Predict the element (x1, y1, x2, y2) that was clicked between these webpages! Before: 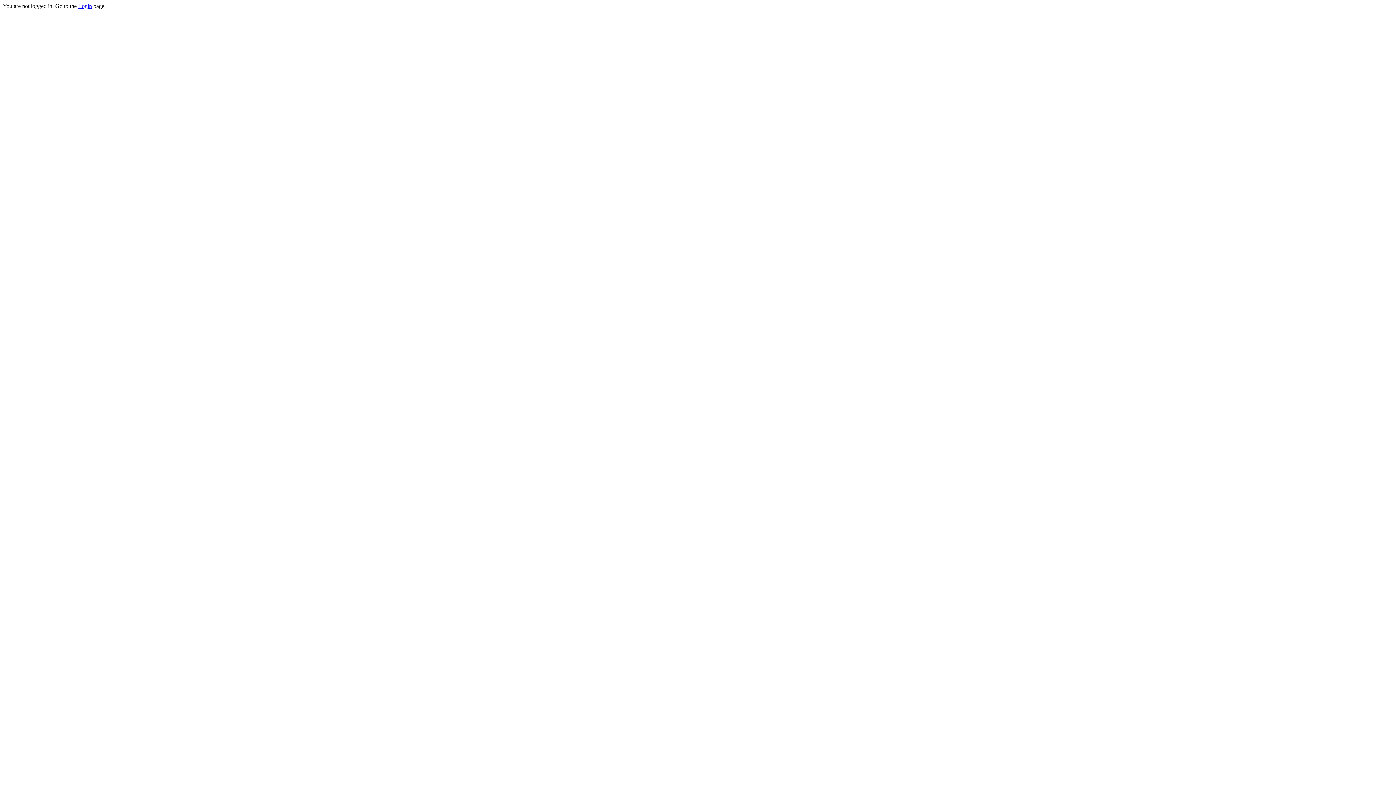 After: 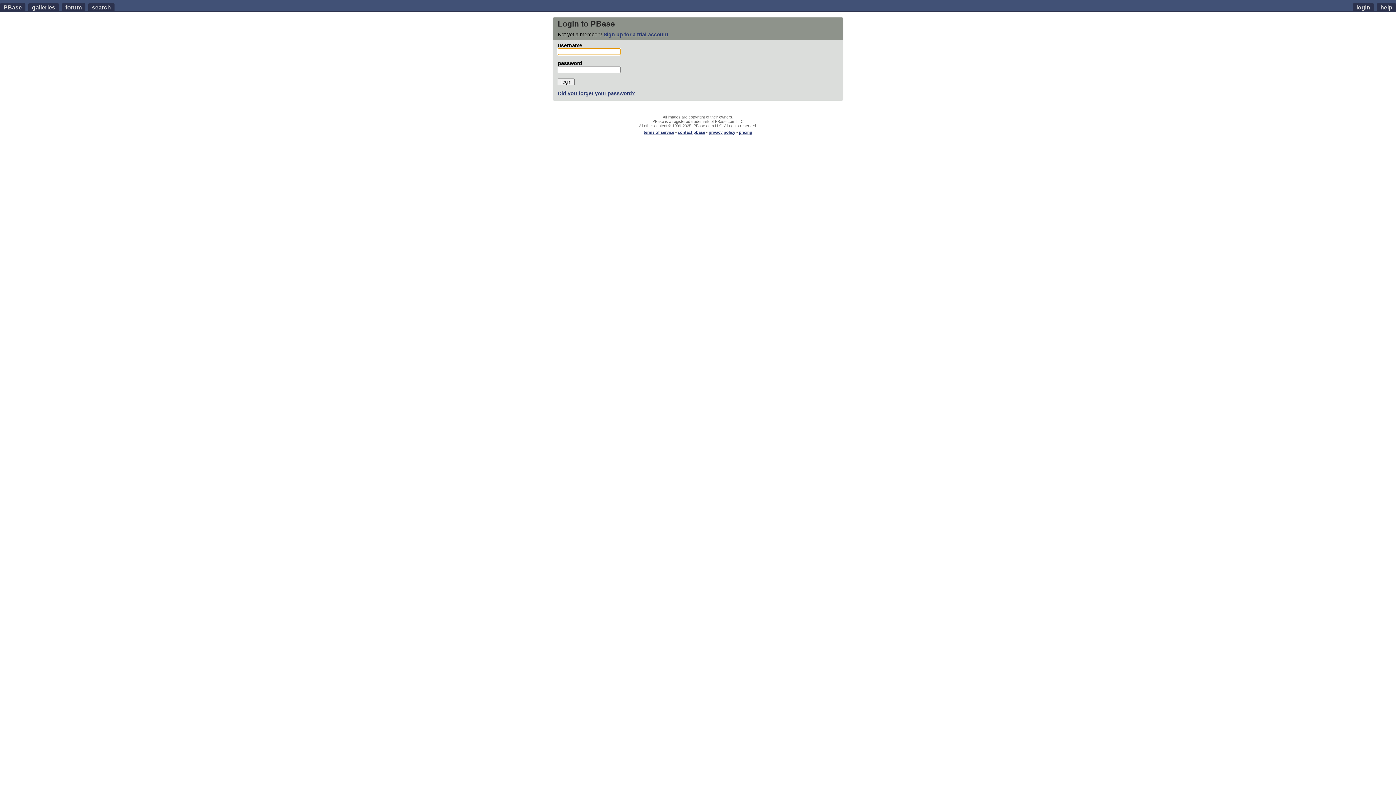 Action: bbox: (78, 2, 92, 9) label: Login